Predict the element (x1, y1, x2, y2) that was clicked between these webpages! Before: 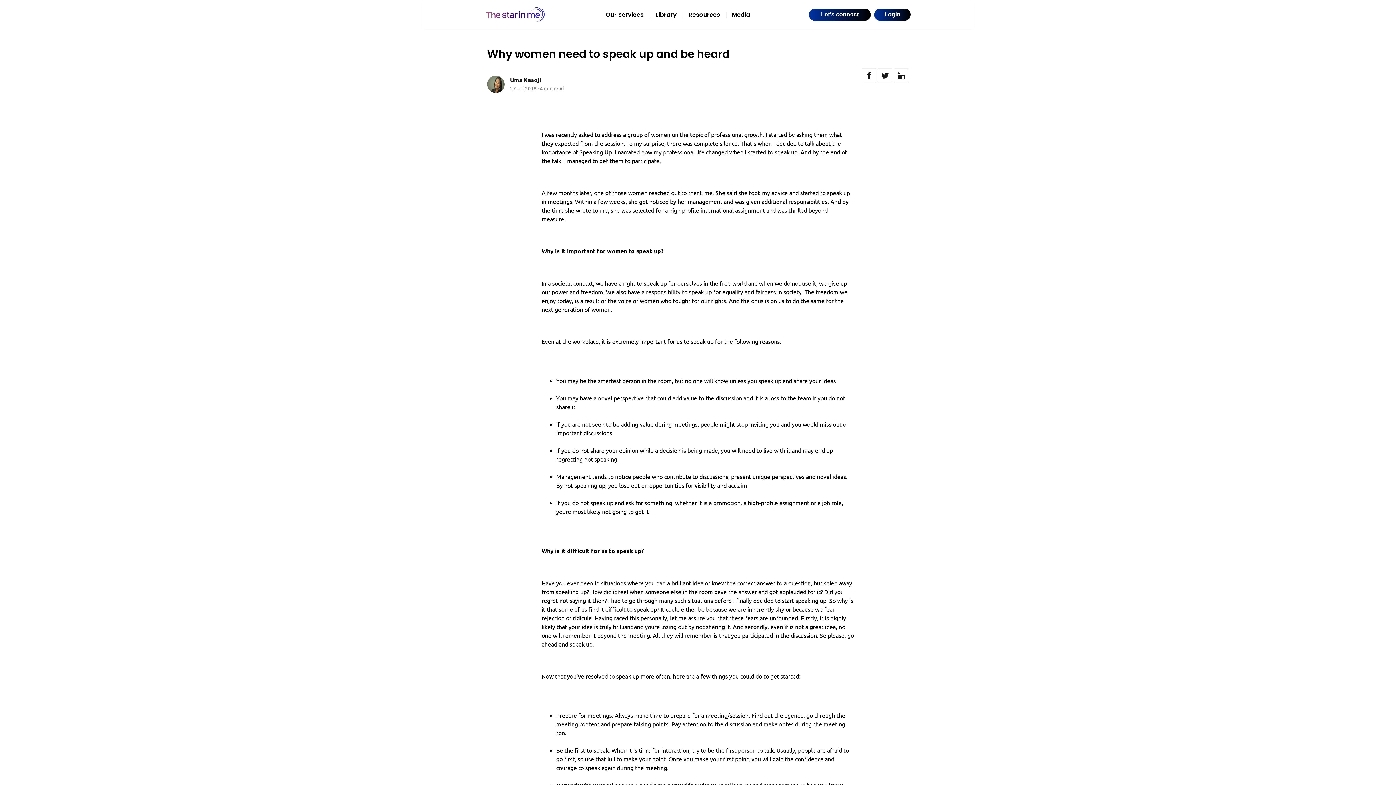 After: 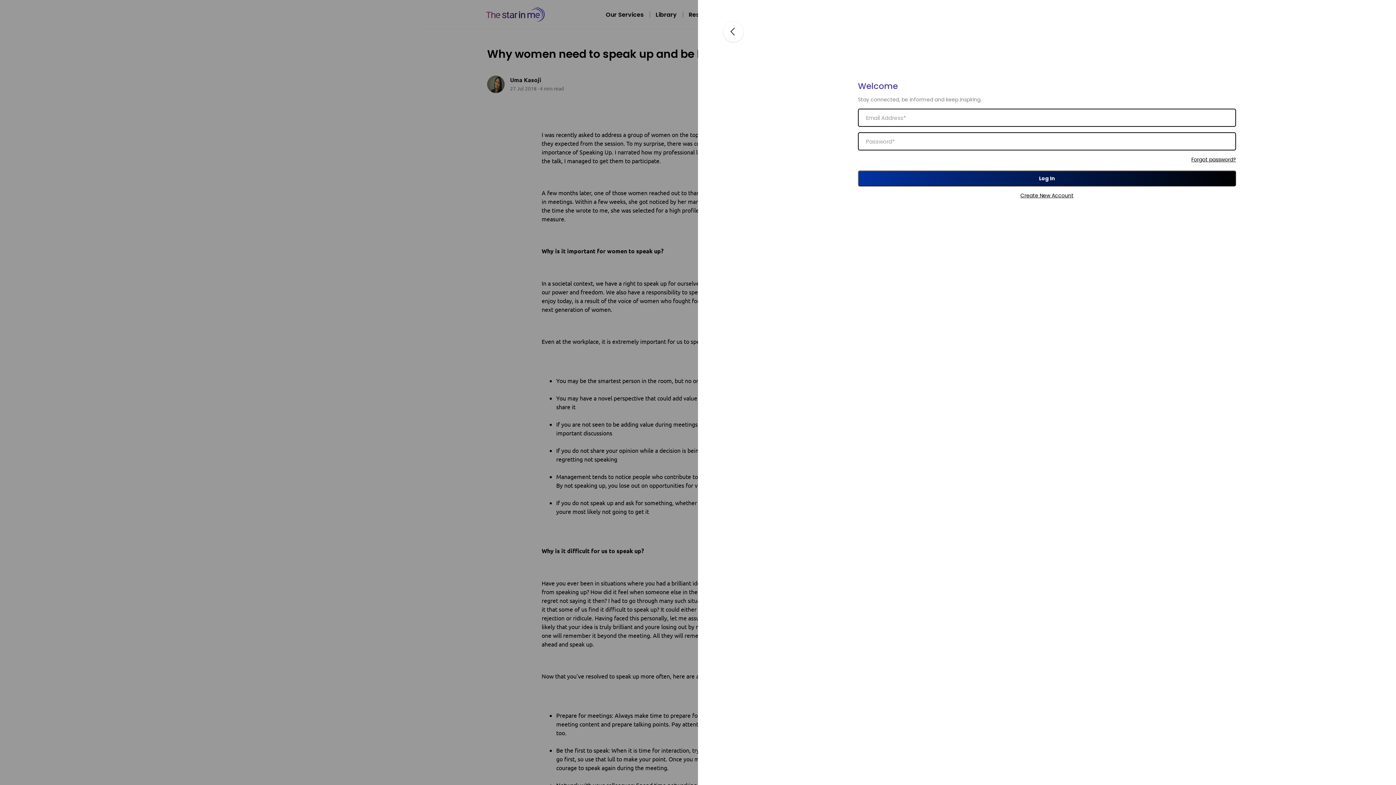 Action: bbox: (874, 8, 910, 20) label: Login